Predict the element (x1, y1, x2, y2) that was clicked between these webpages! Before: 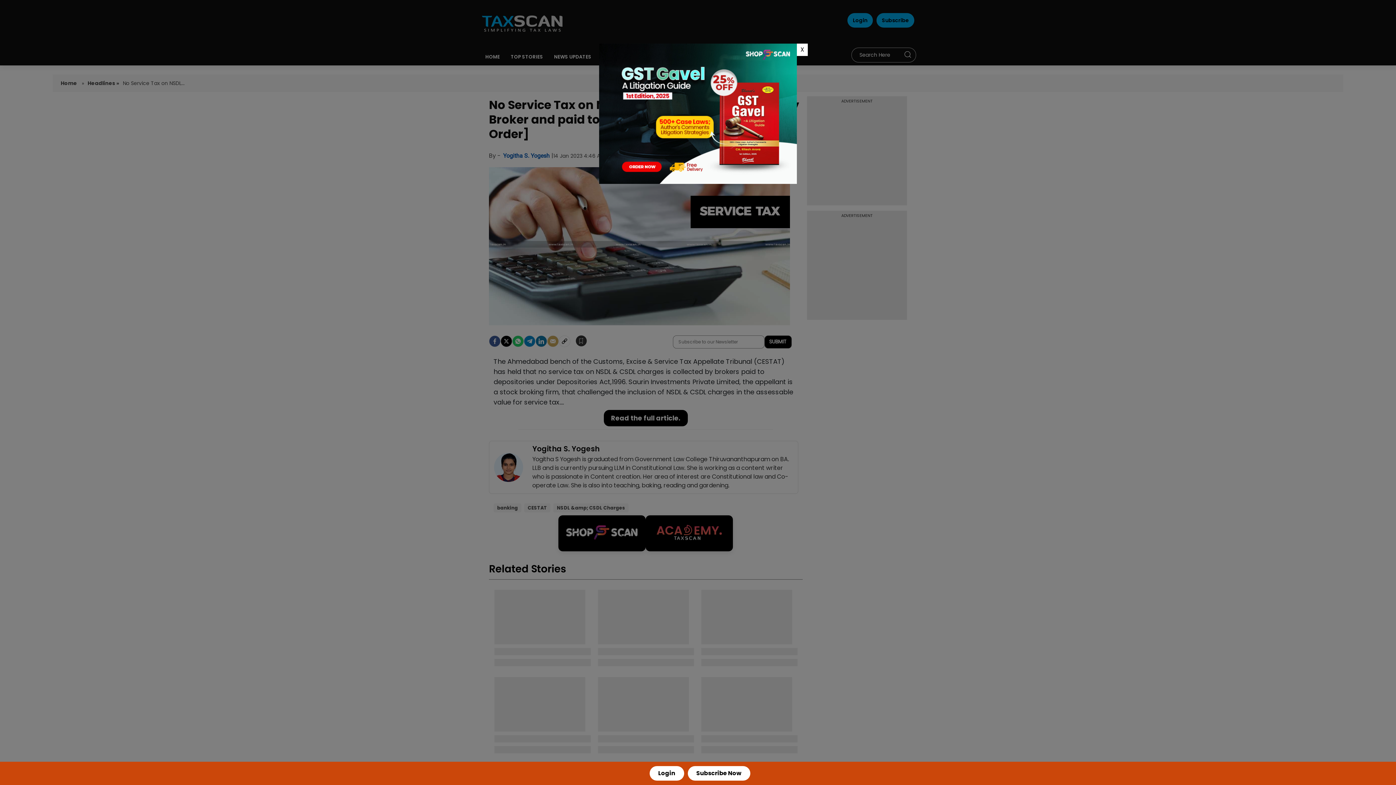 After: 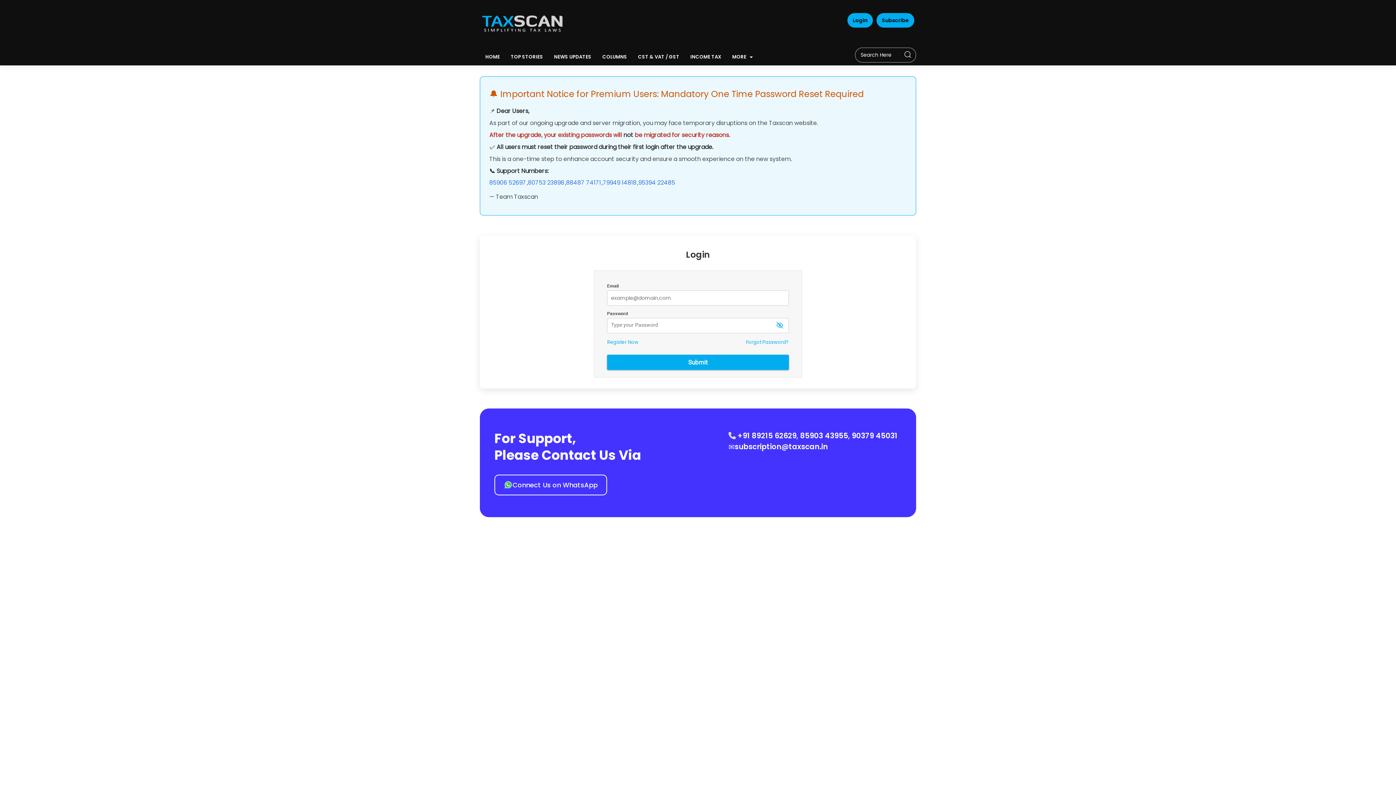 Action: label: Login bbox: (649, 766, 684, 781)